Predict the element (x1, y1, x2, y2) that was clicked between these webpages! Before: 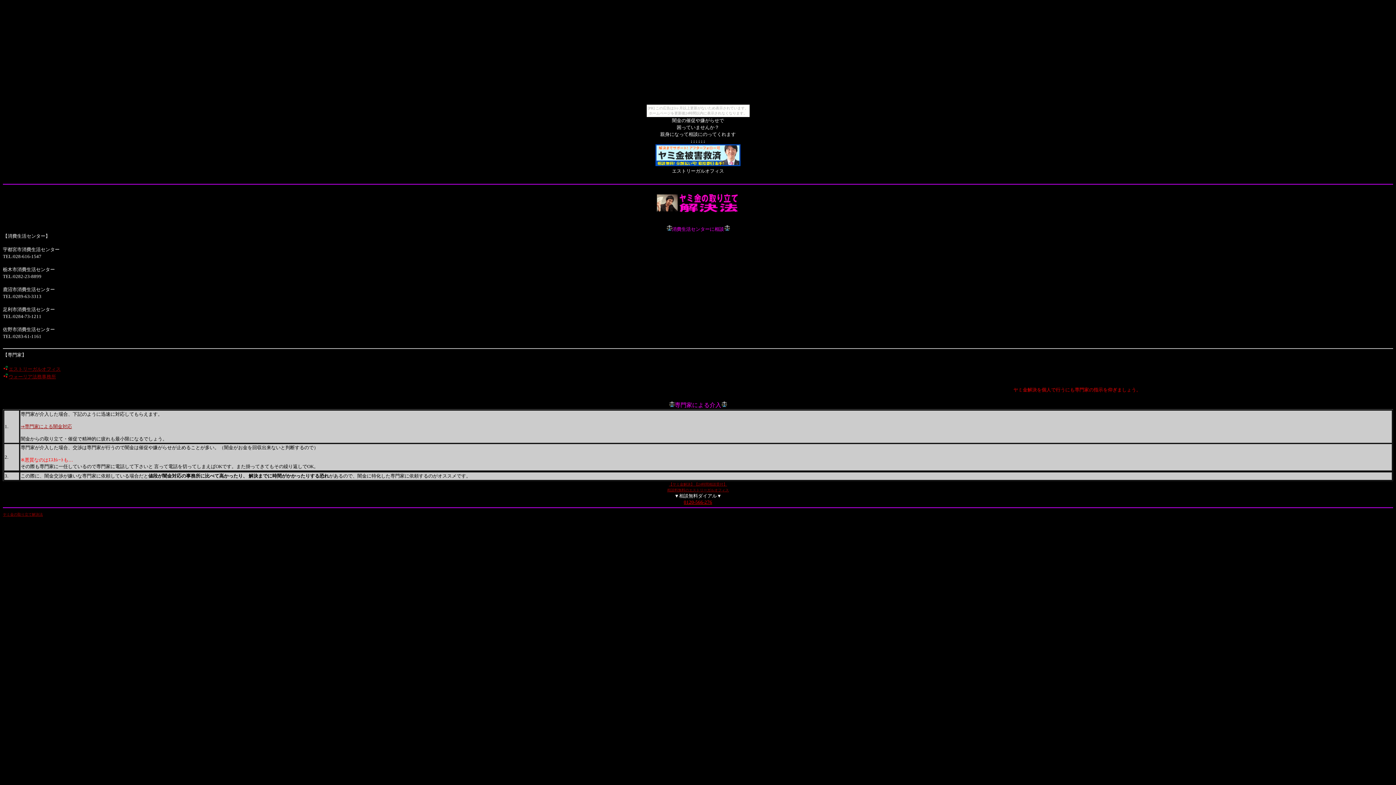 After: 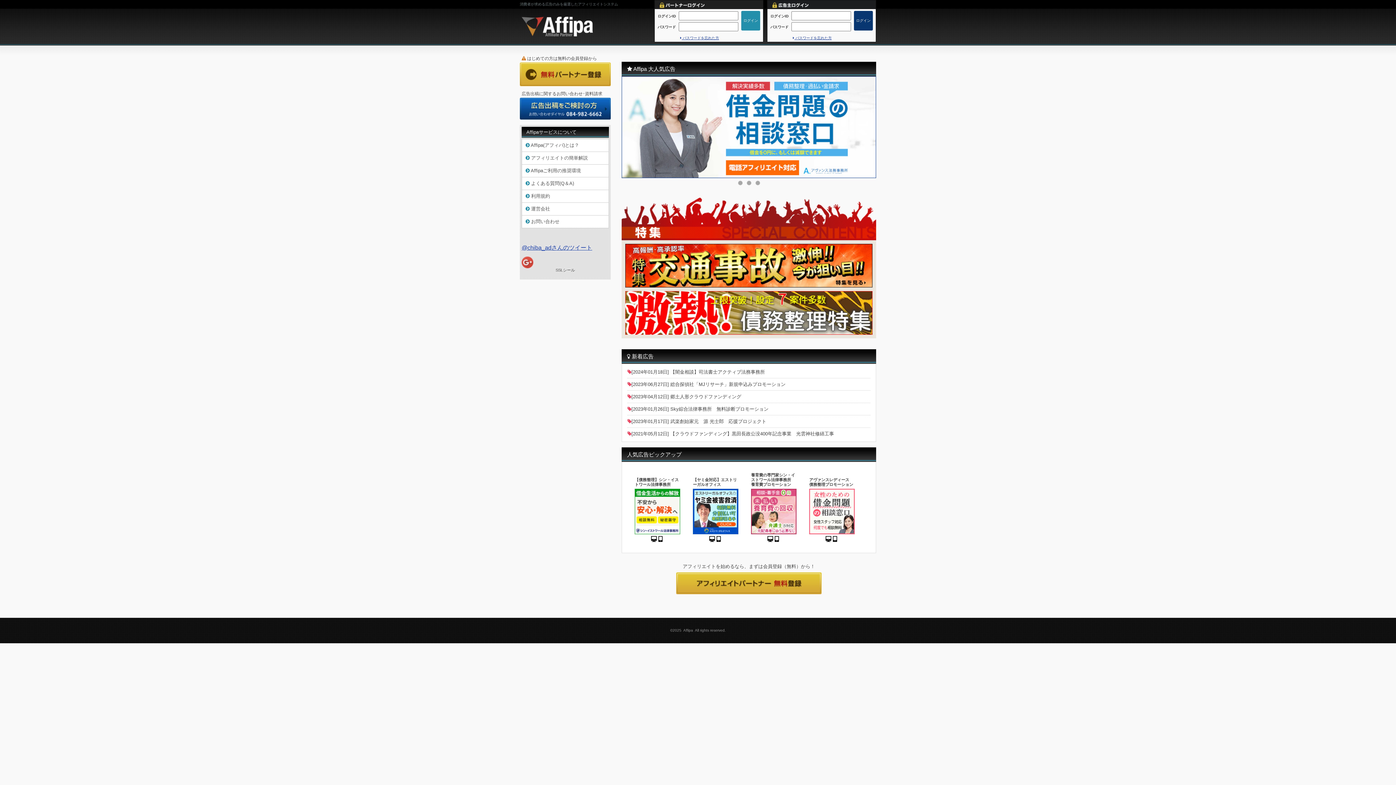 Action: bbox: (655, 161, 740, 167)